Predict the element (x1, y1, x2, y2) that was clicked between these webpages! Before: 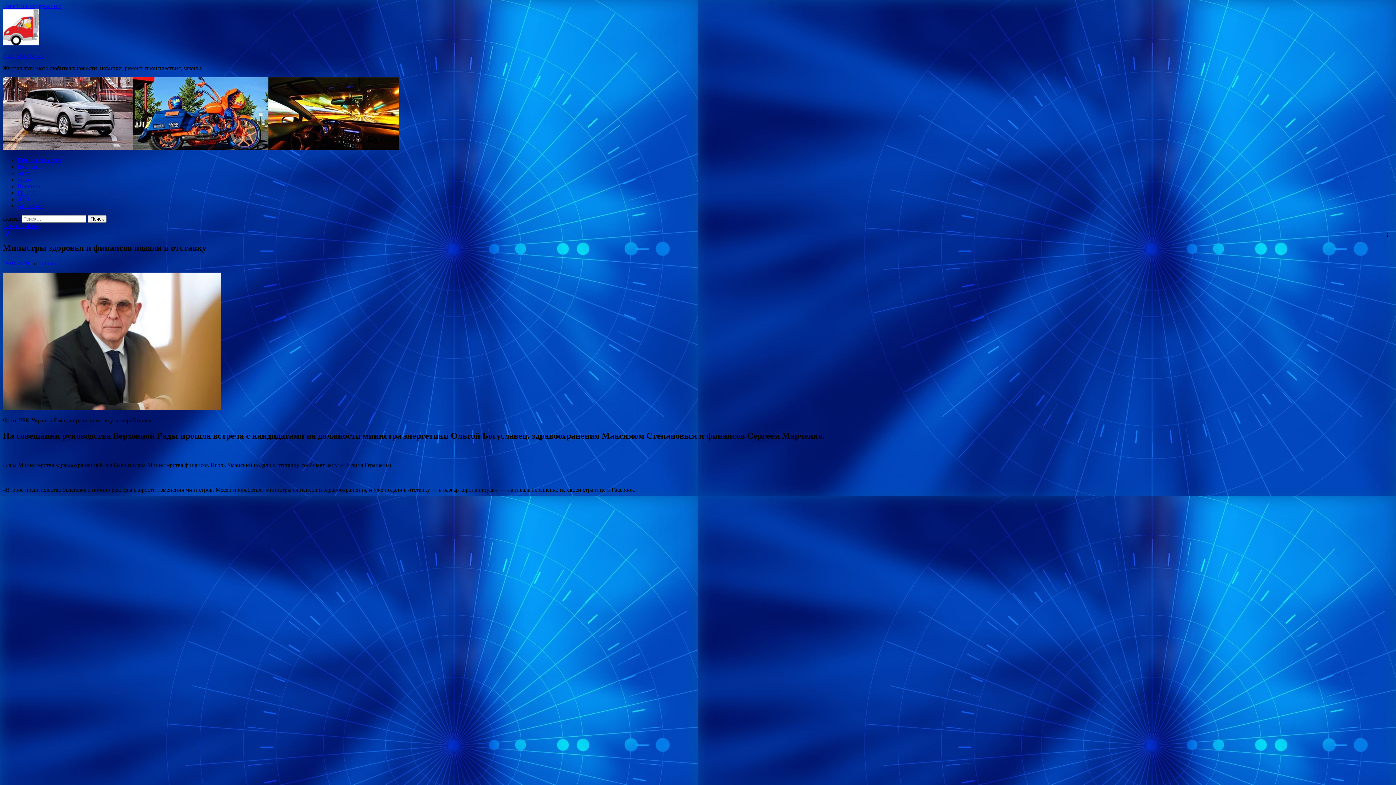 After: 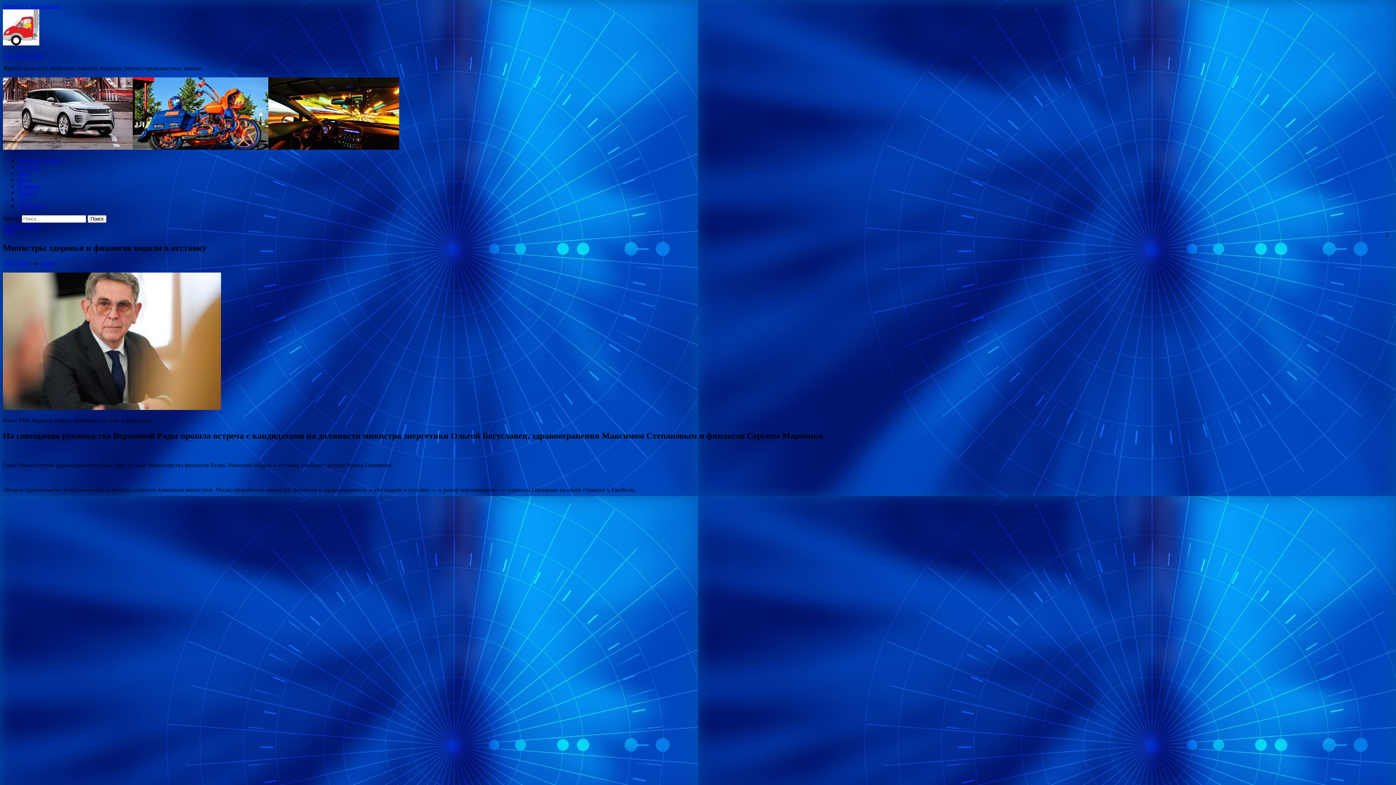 Action: label: 29.03.2020 bbox: (2, 260, 29, 266)